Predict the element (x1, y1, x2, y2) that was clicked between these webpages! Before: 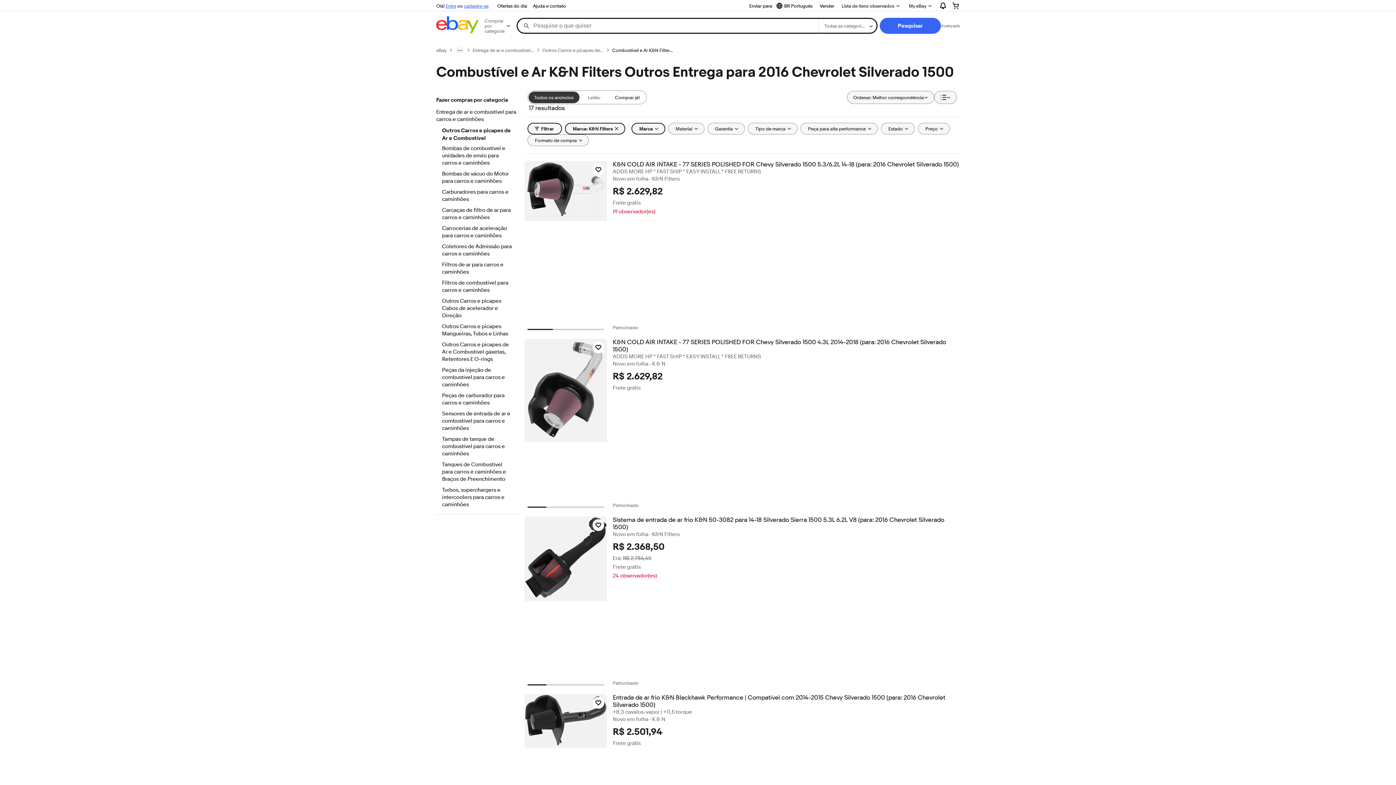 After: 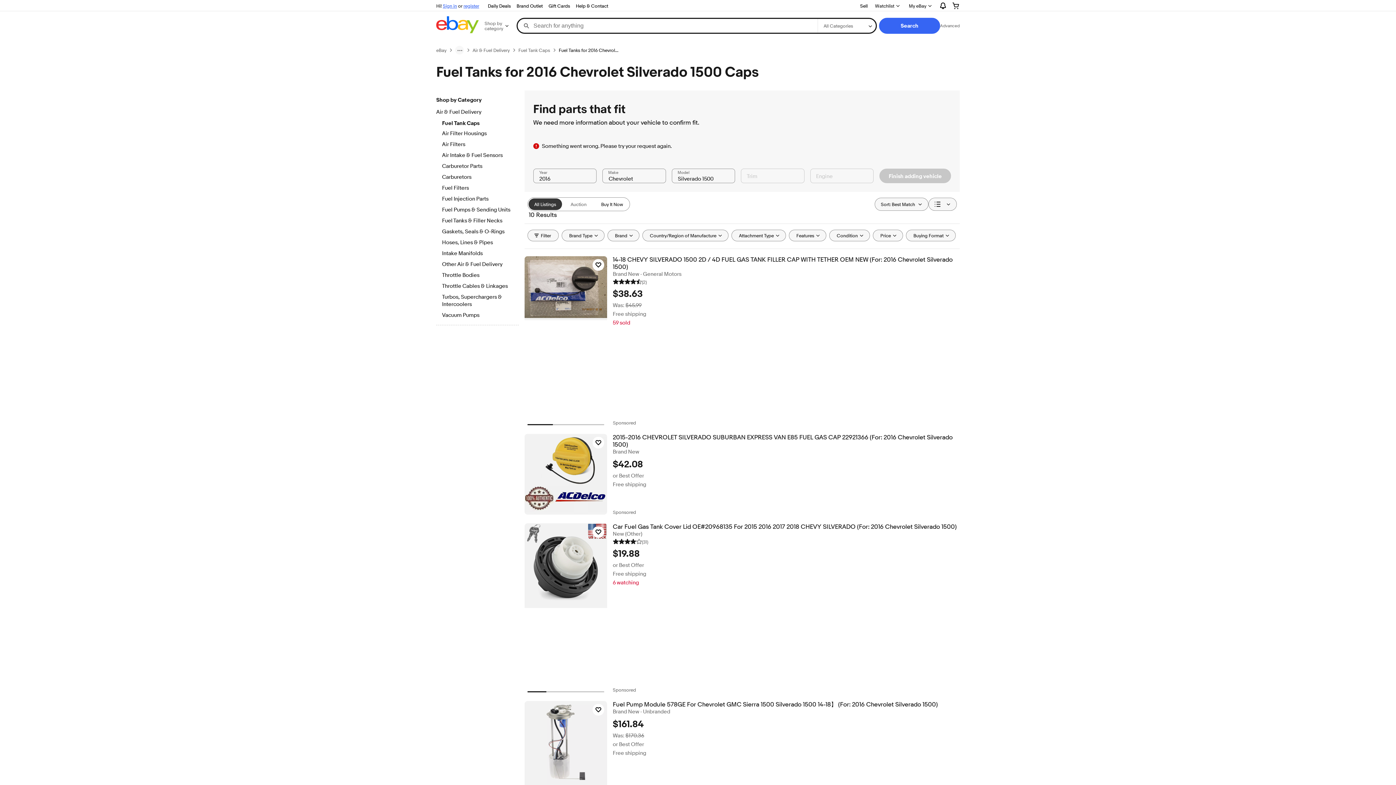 Action: bbox: (442, 436, 512, 458) label: Tampas de tanque de combustível para carros e caminhões